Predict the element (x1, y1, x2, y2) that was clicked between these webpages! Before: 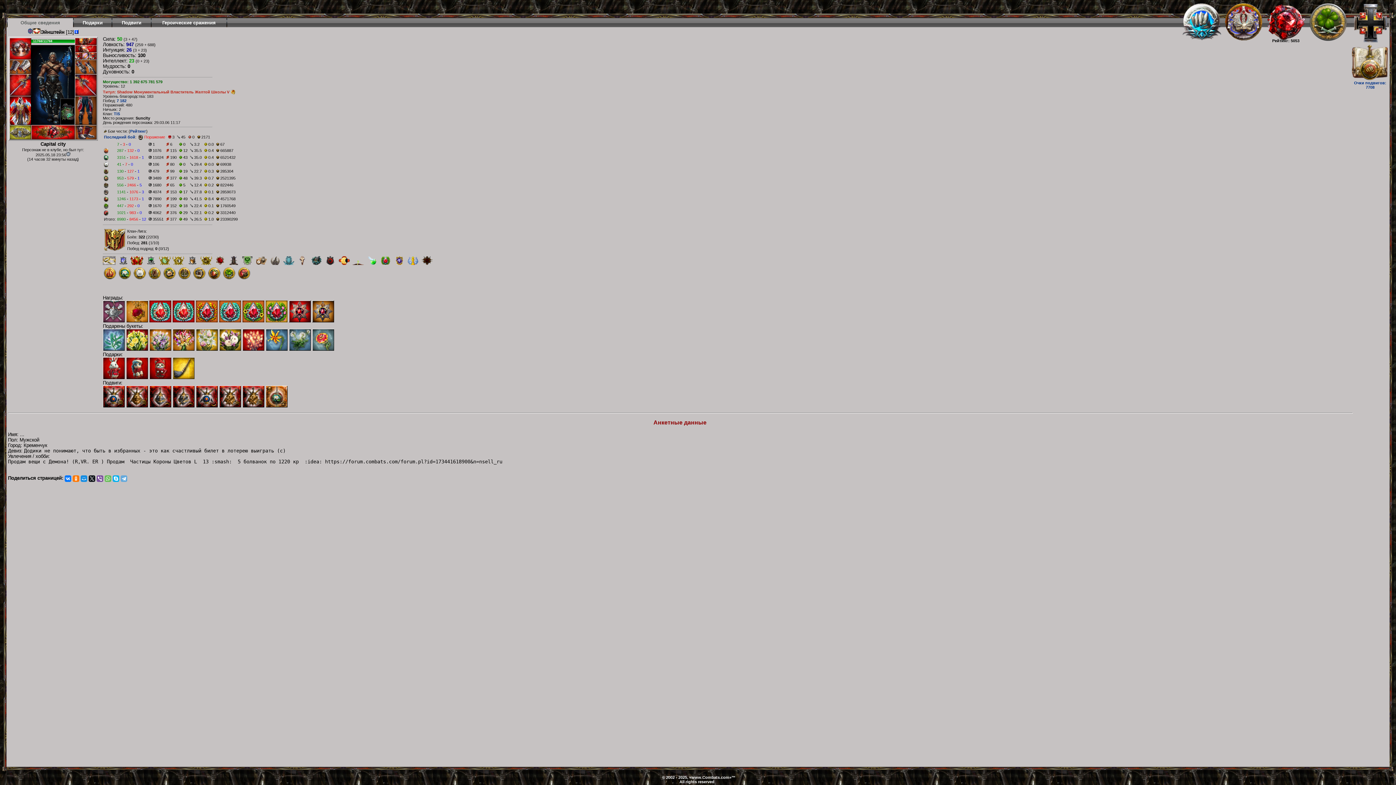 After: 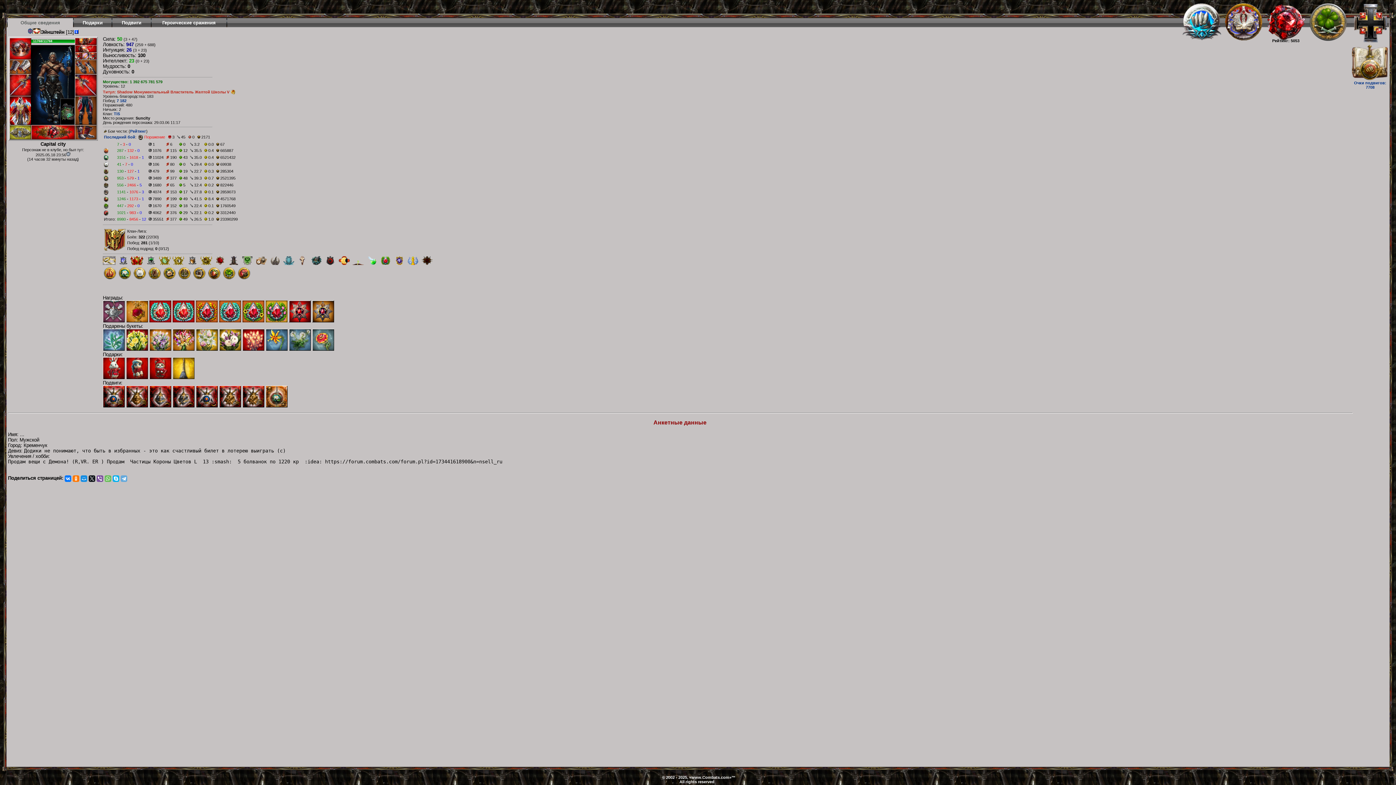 Action: bbox: (74, 55, 82, 60)